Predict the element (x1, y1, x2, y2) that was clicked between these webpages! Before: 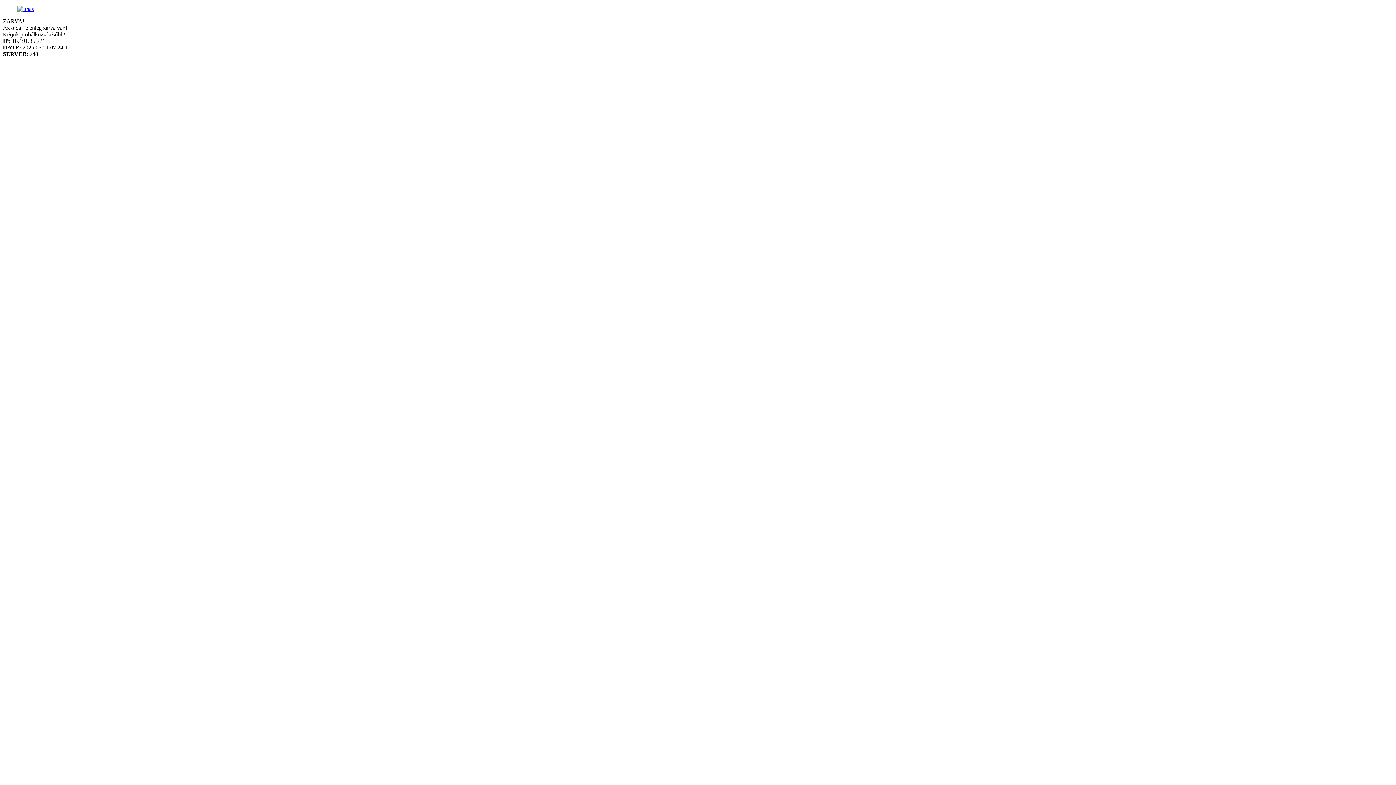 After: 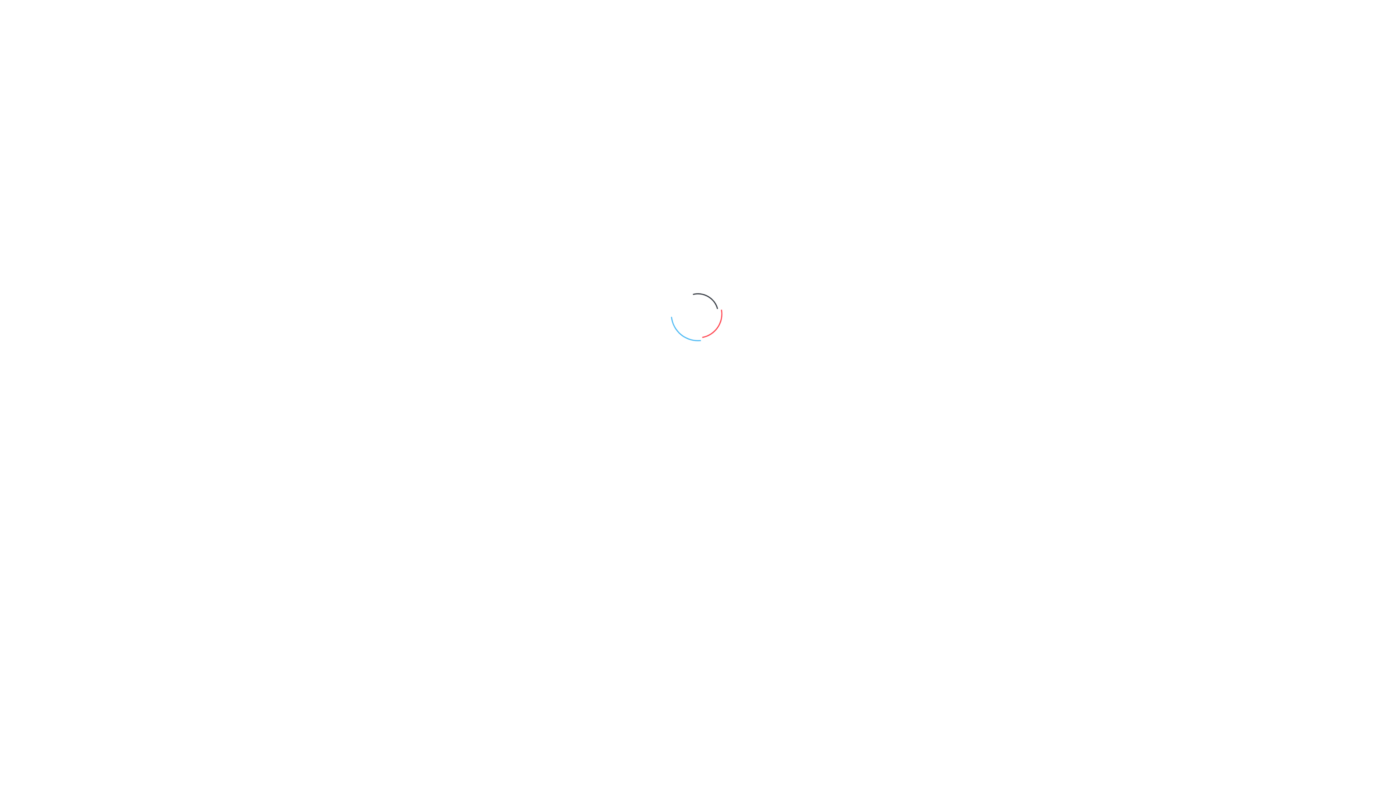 Action: bbox: (17, 5, 33, 12)